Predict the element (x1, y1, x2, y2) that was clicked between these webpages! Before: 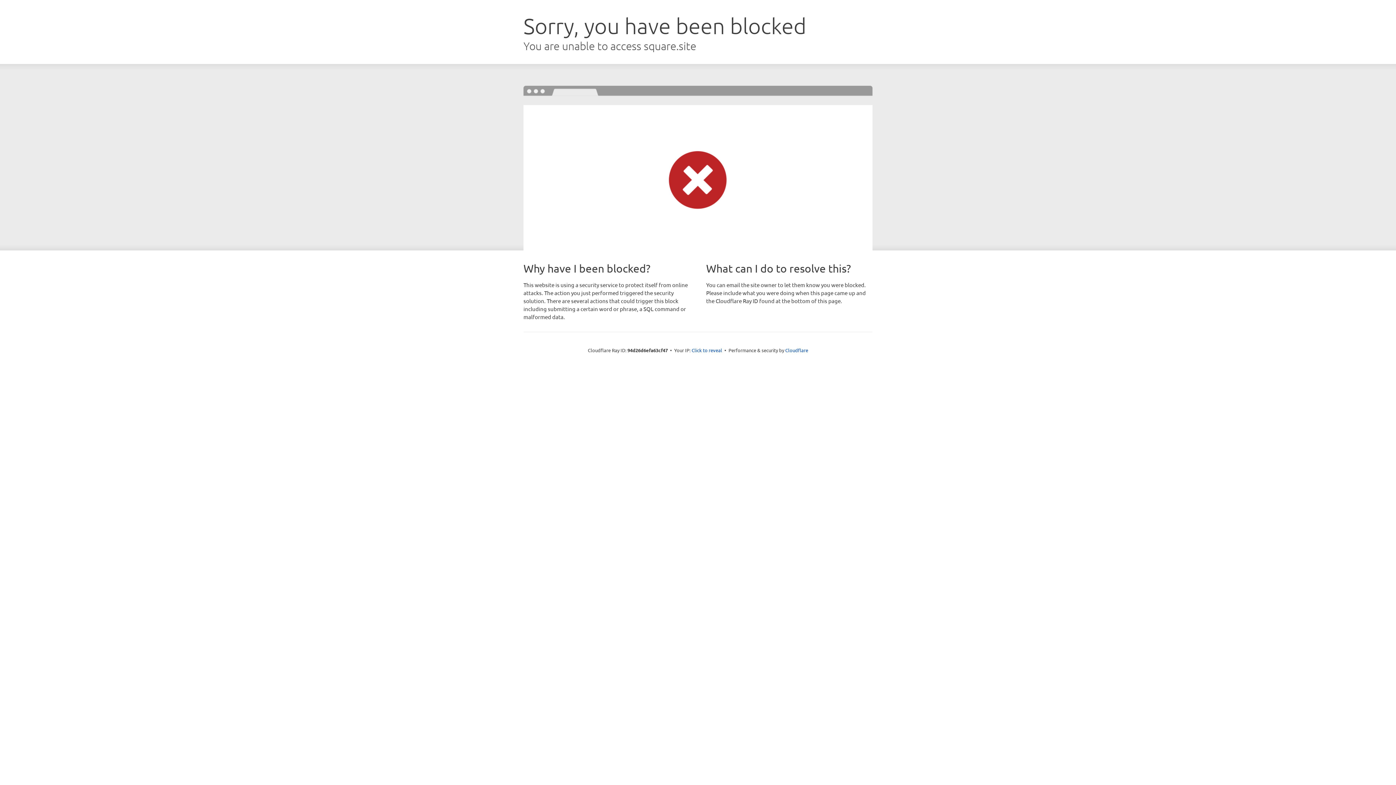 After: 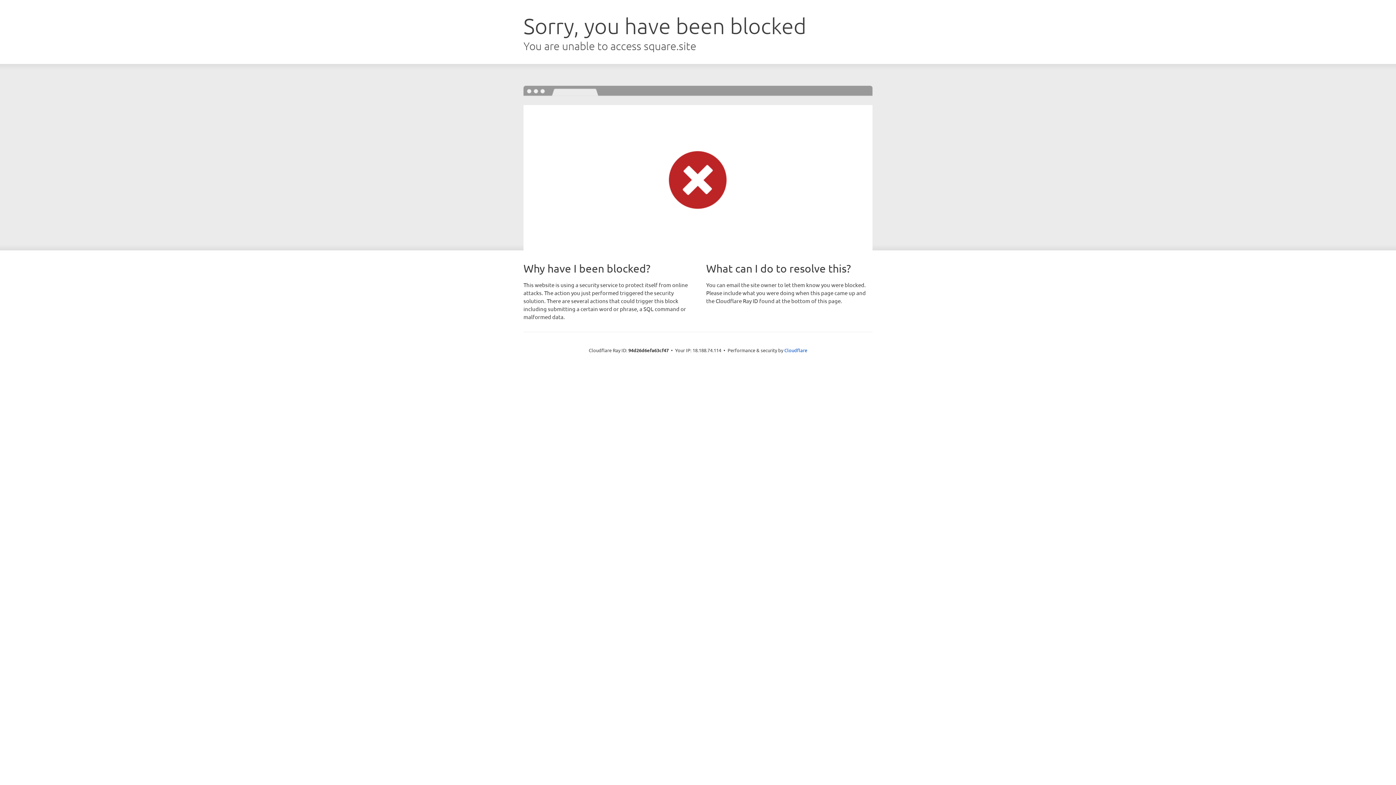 Action: label: Click to reveal bbox: (691, 346, 722, 353)